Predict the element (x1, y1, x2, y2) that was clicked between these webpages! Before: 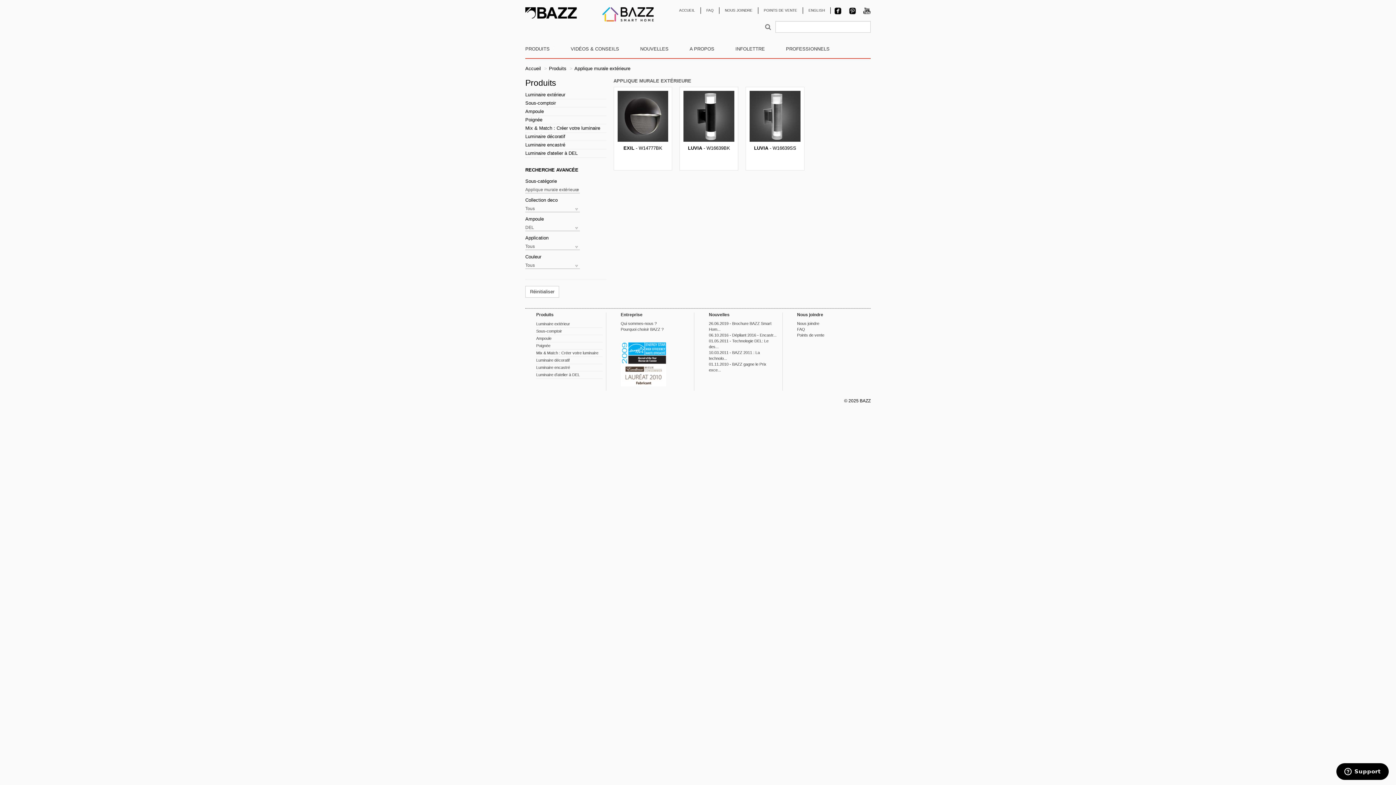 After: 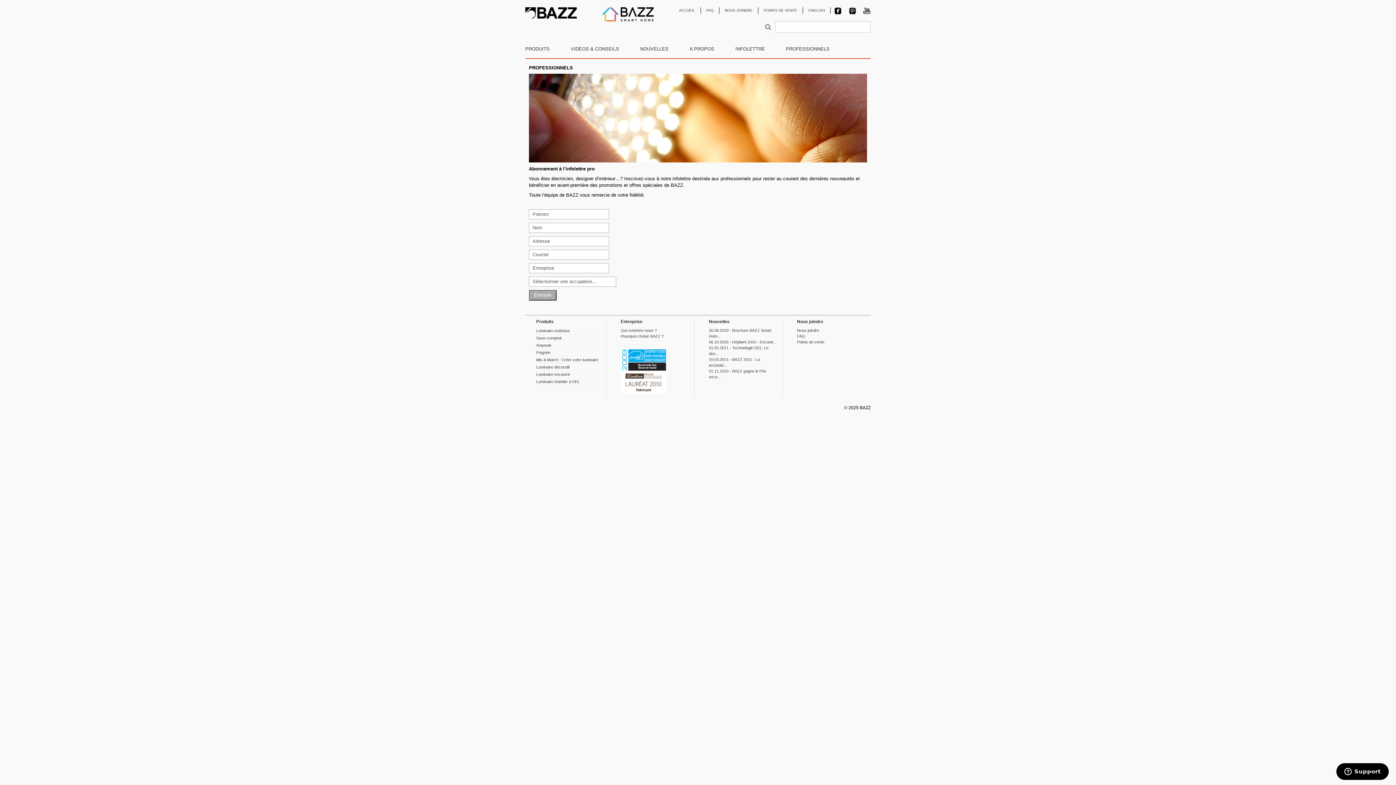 Action: bbox: (775, 40, 829, 58) label: PROFESSIONNELS